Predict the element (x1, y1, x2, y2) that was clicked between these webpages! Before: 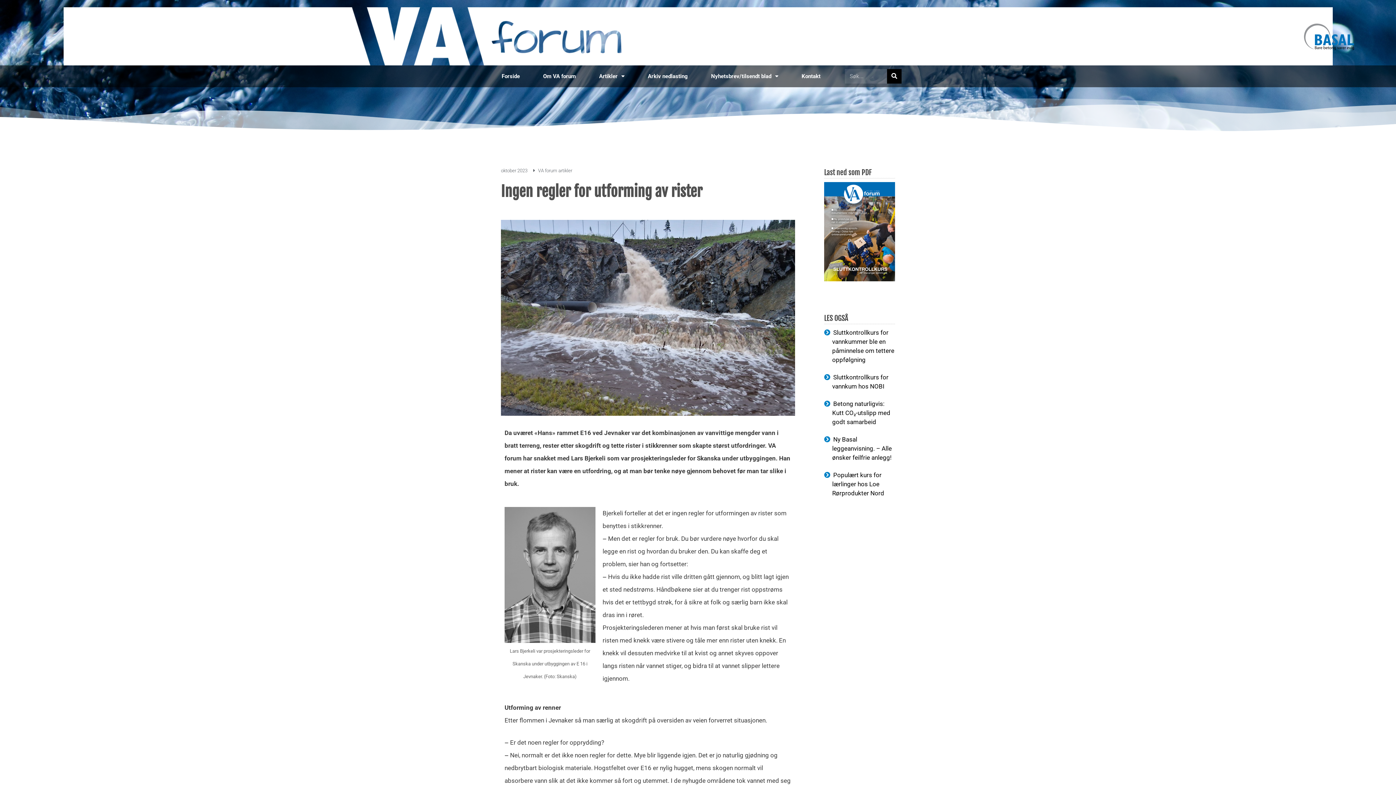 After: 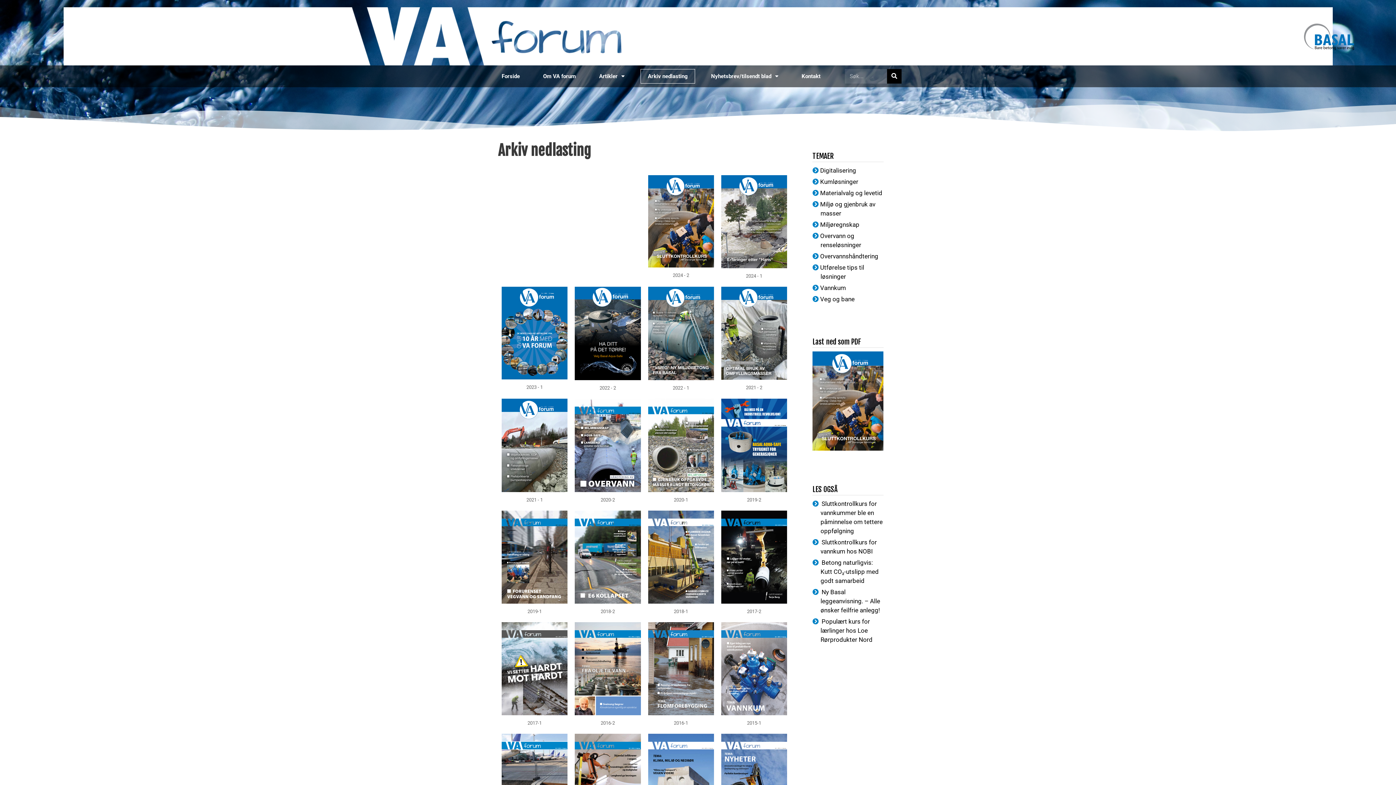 Action: bbox: (640, 69, 695, 83) label: Arkiv nedlasting